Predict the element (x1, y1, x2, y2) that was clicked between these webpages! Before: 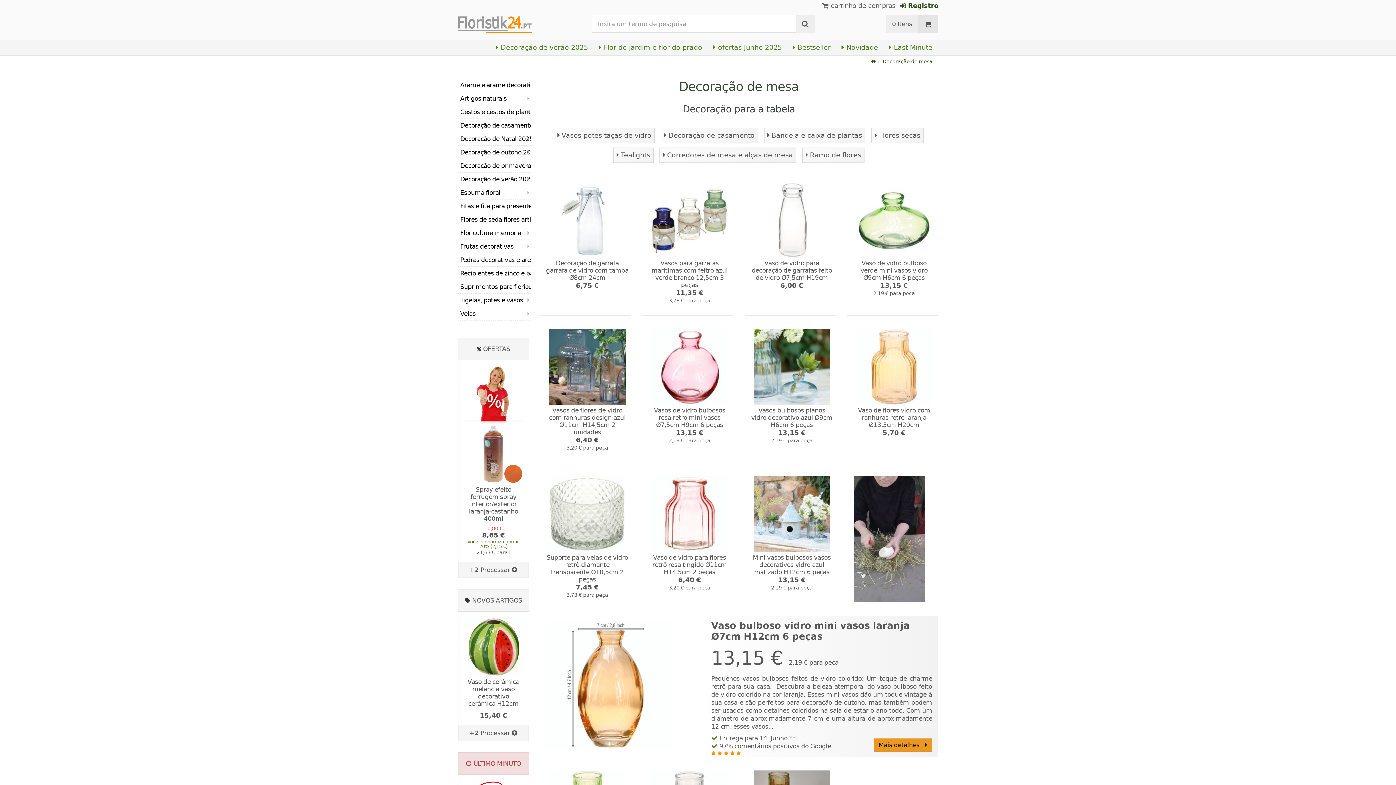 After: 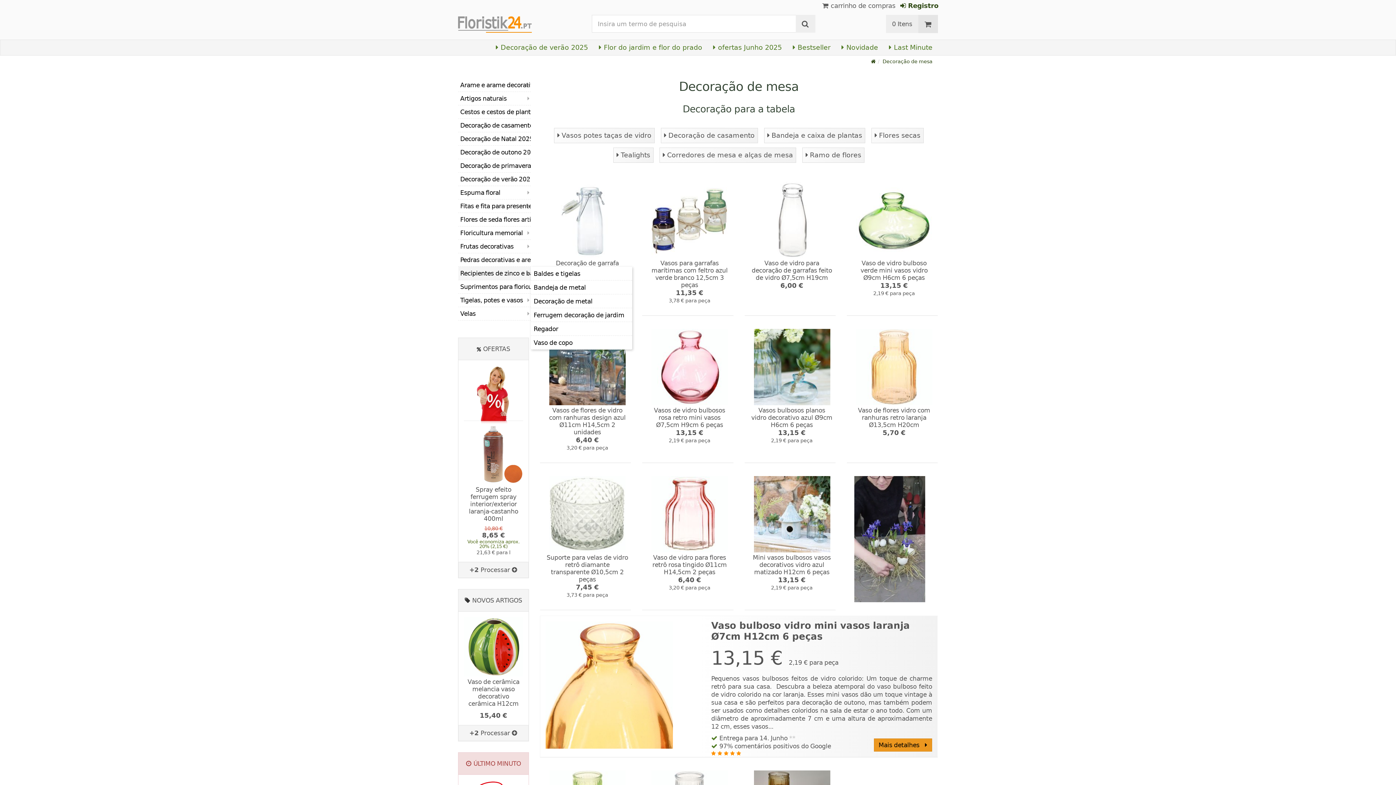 Action: bbox: (458, 266, 530, 280) label: Recipientes de zinco e baldes de lata